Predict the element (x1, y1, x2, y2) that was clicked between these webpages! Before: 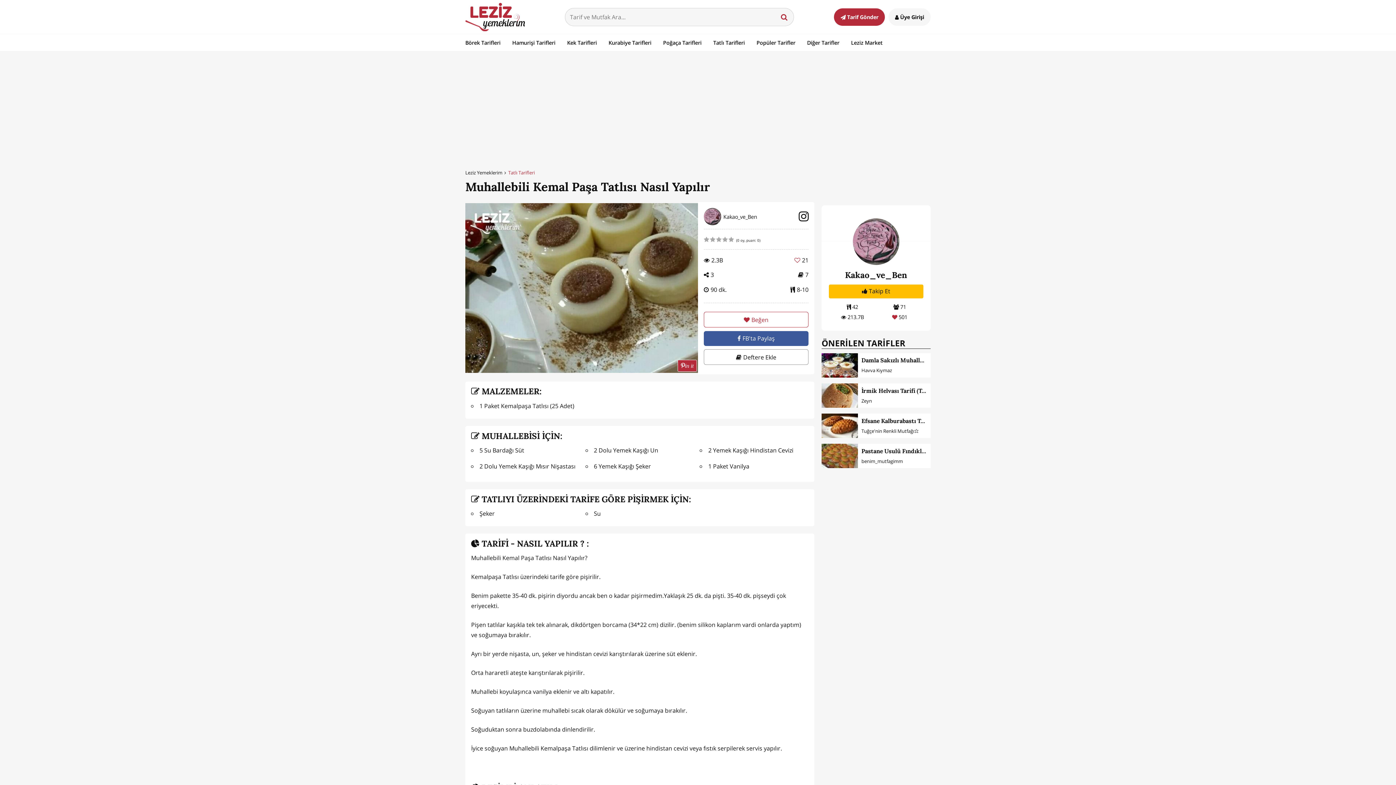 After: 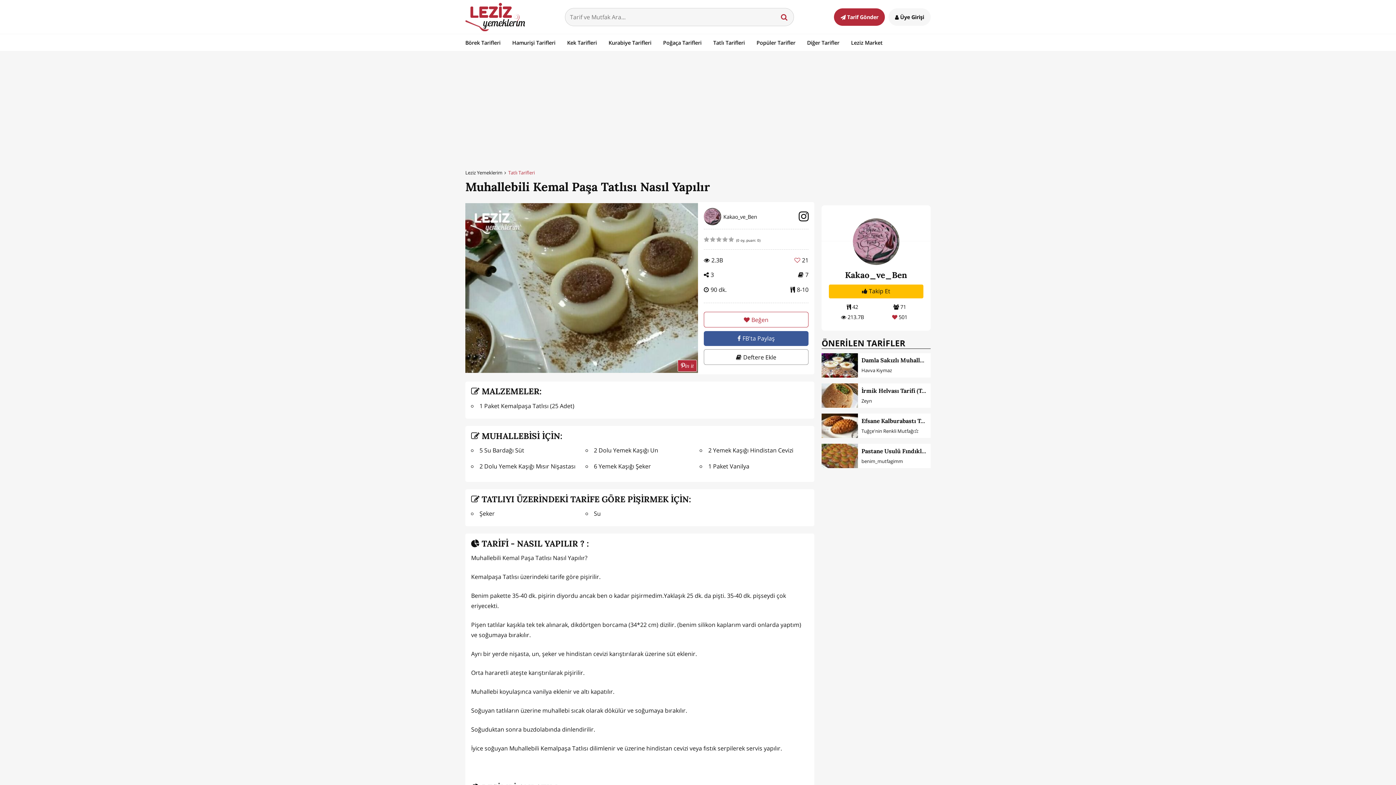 Action: label: in it bbox: (677, 360, 697, 372)